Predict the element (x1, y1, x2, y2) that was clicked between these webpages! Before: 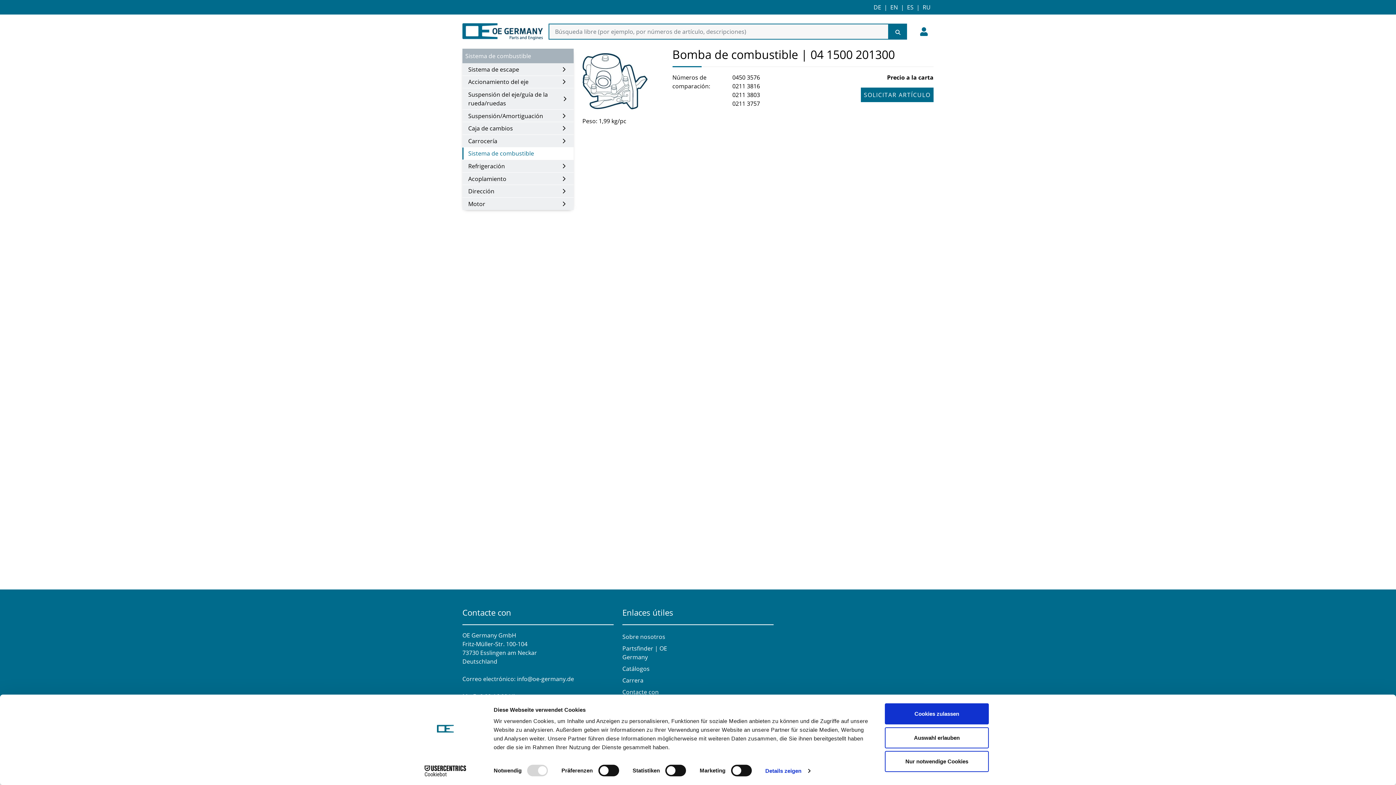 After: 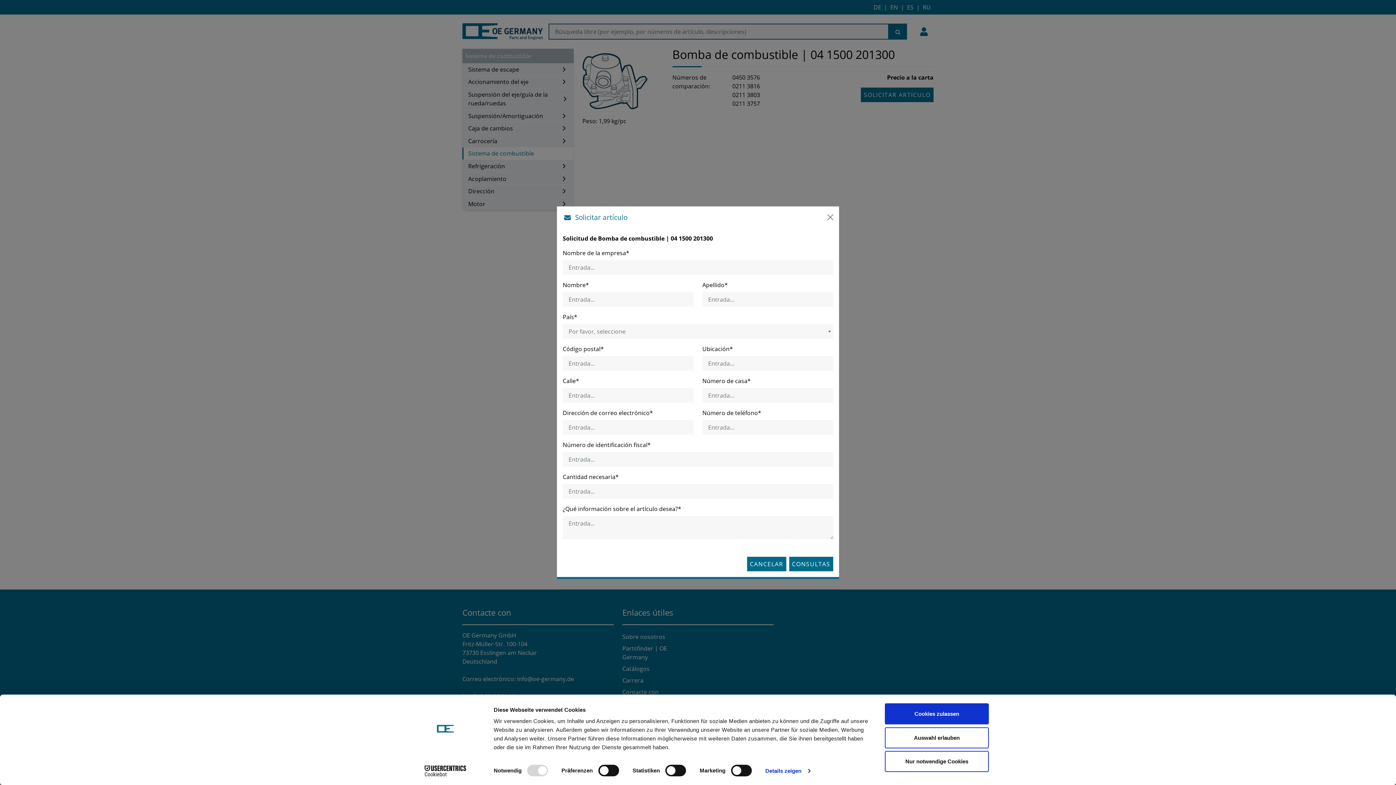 Action: bbox: (861, 87, 933, 102) label: SOLICITAR ARTÍCULO